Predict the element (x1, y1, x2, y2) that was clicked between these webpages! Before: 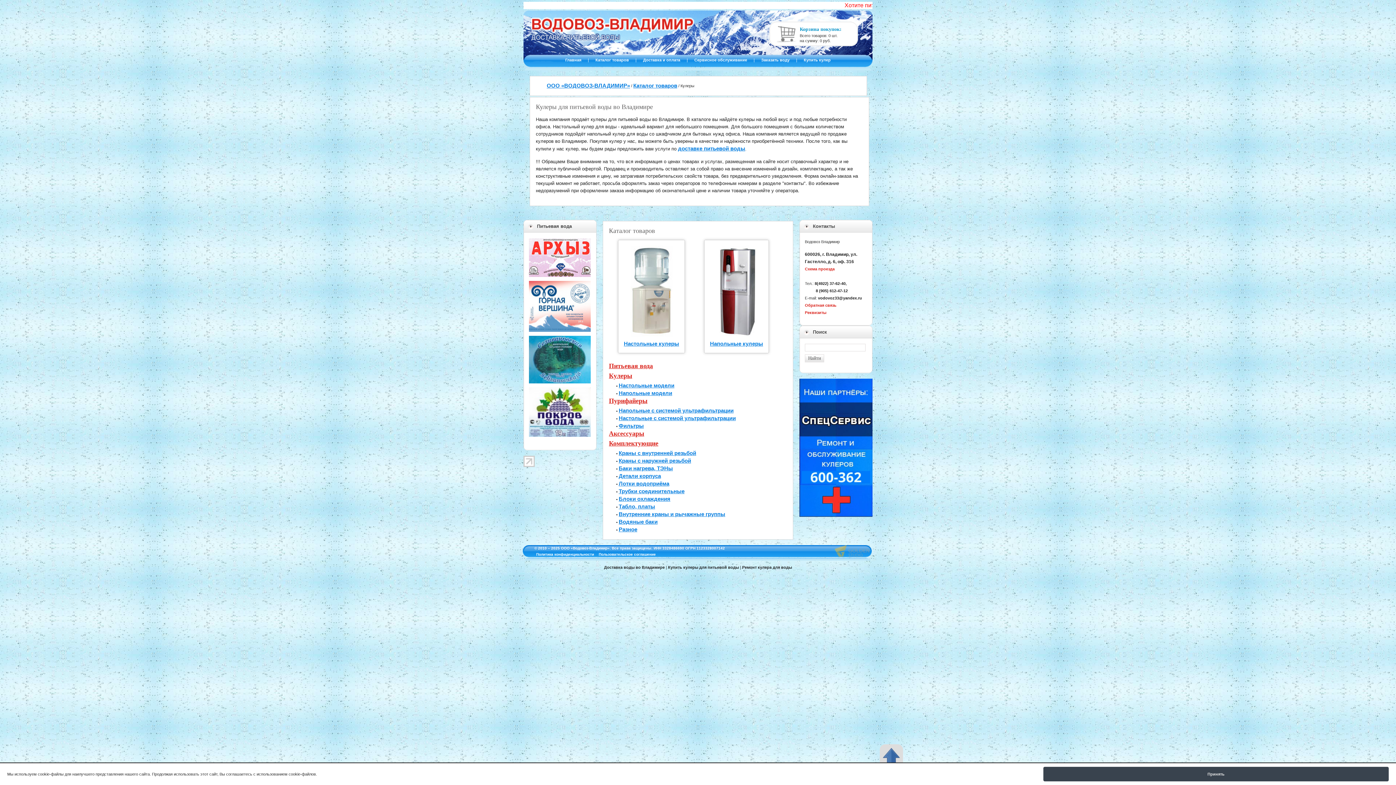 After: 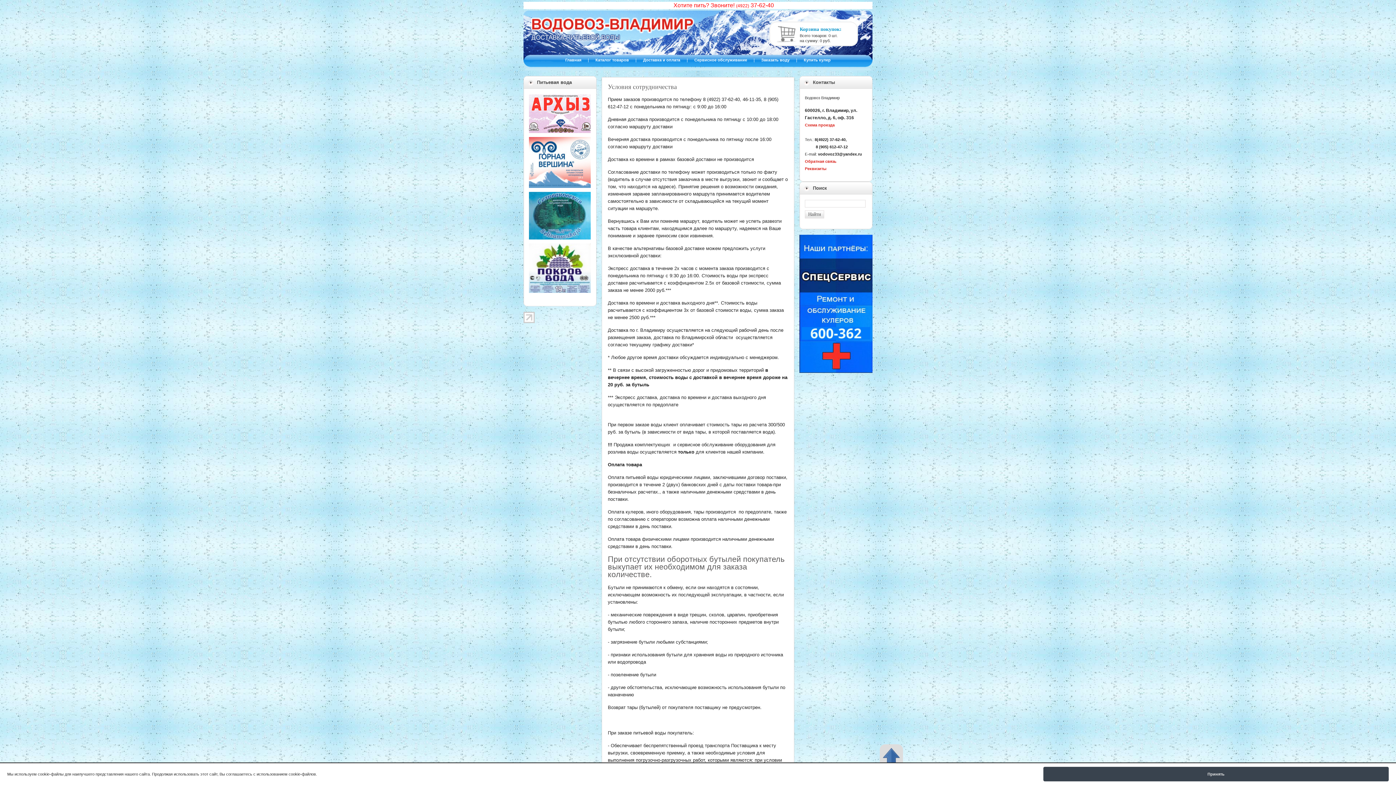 Action: bbox: (643, 57, 680, 62) label: Доставка и оплата